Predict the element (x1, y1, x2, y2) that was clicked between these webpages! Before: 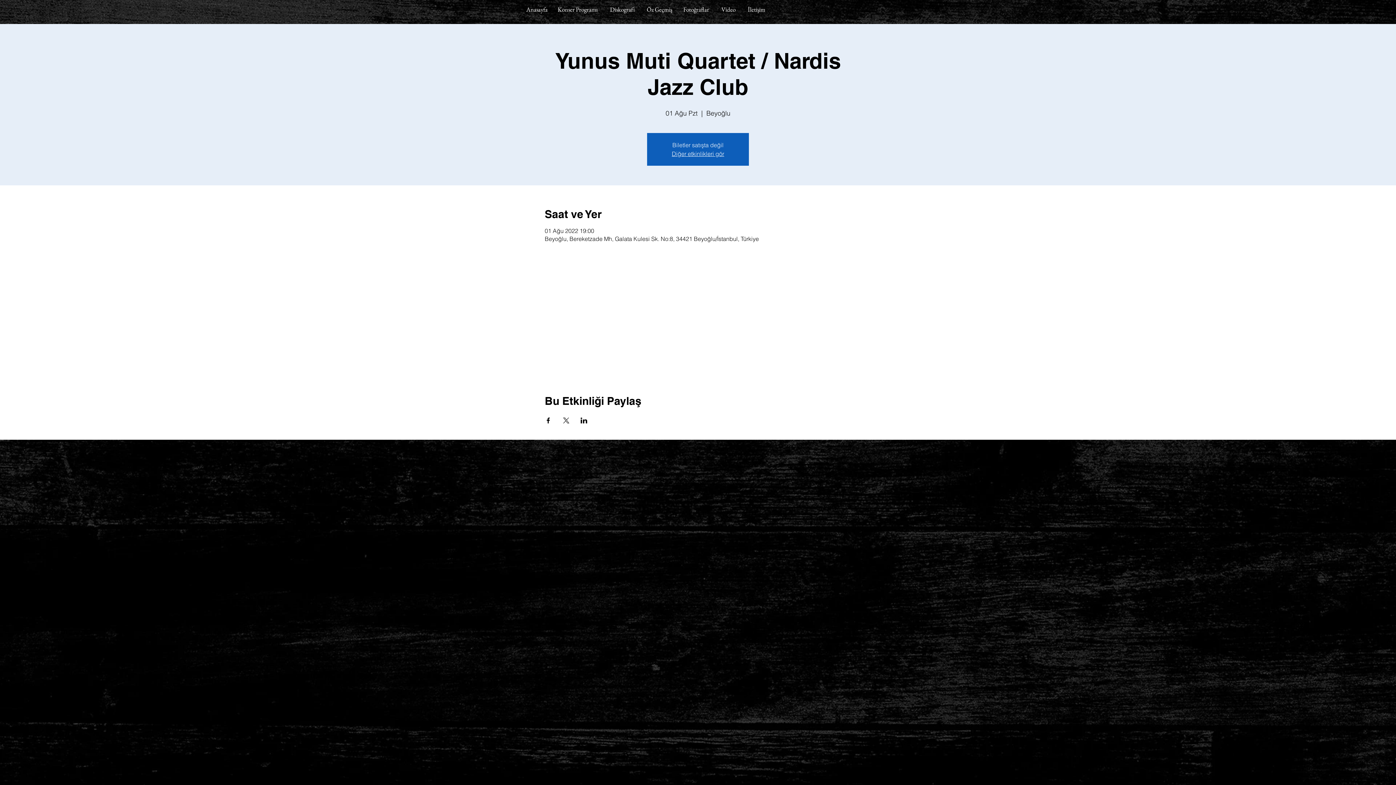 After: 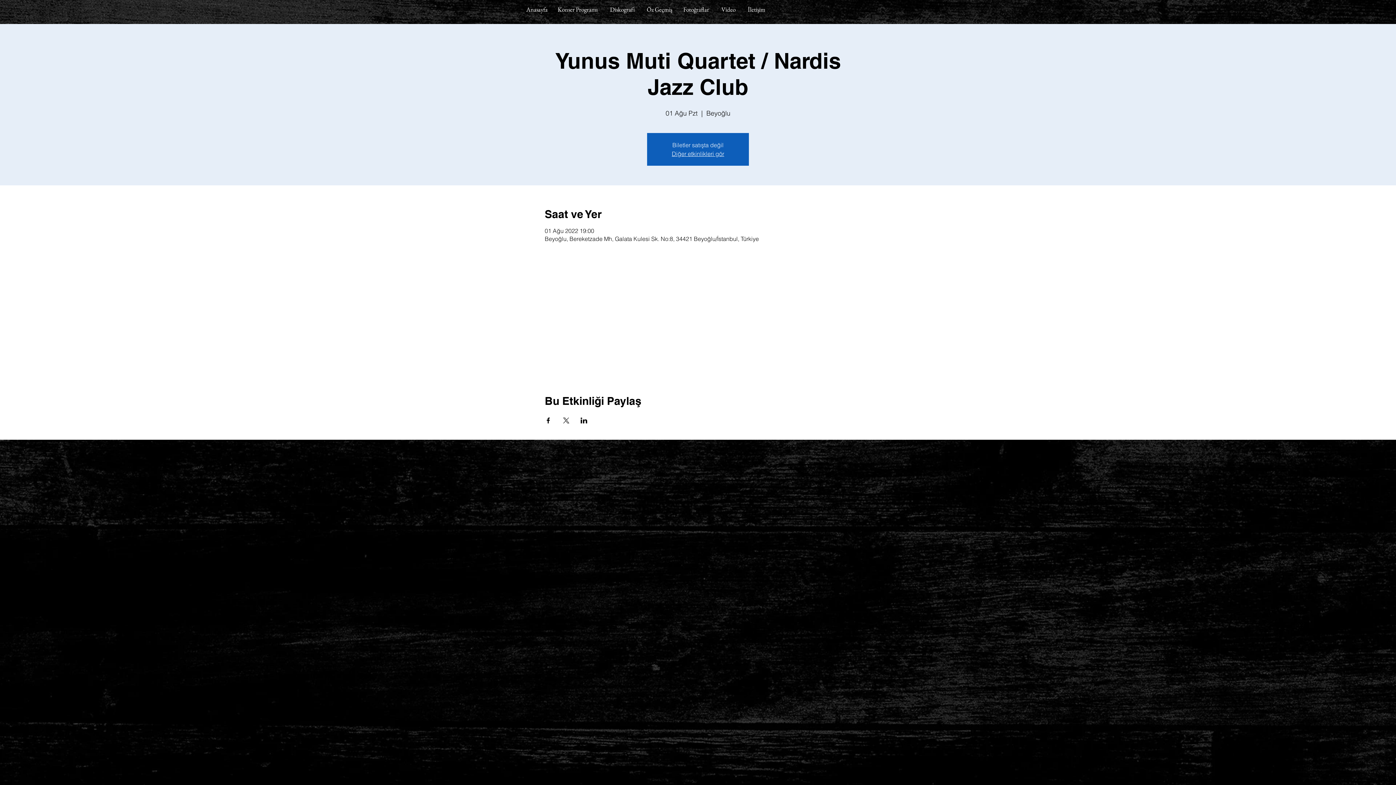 Action: bbox: (562, 417, 569, 423) label: Etkinliği burada paylaş: X